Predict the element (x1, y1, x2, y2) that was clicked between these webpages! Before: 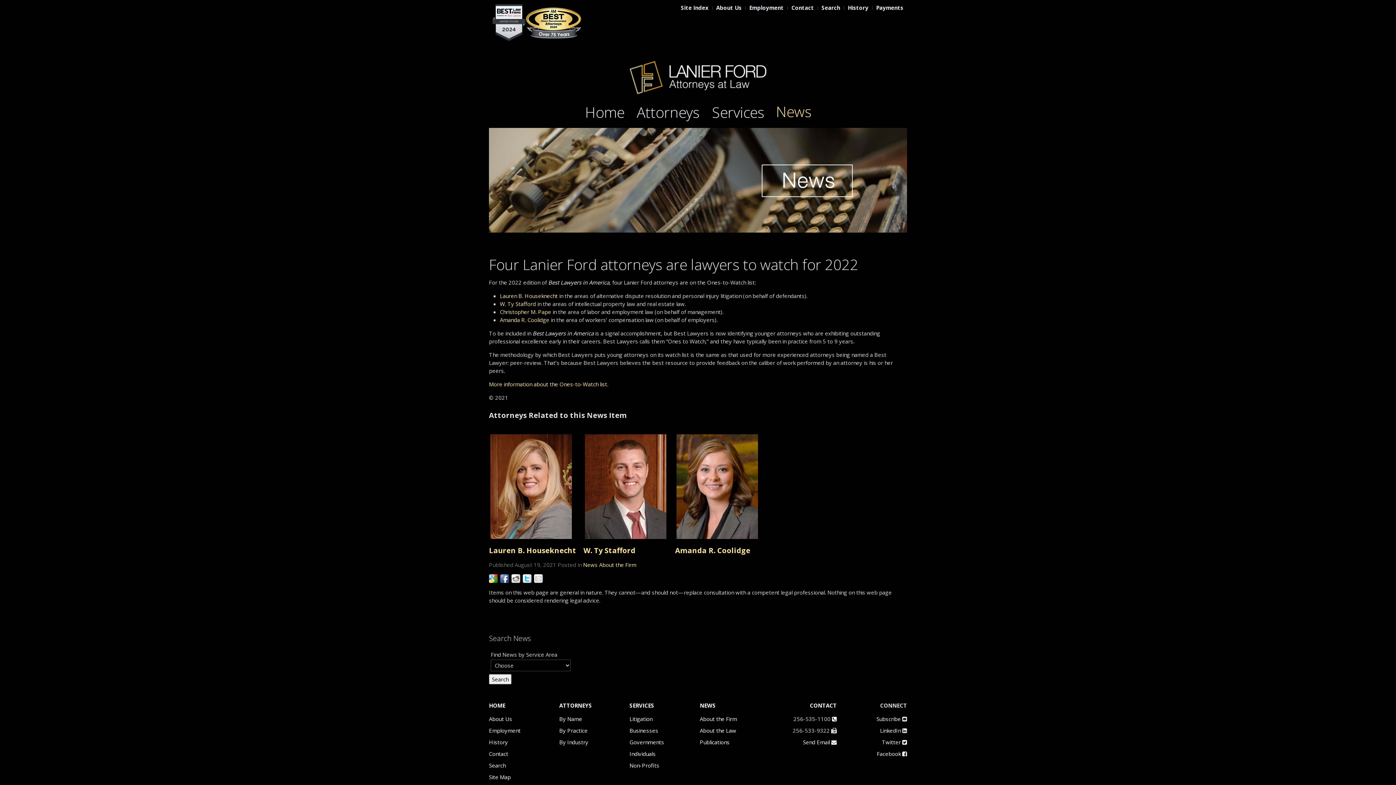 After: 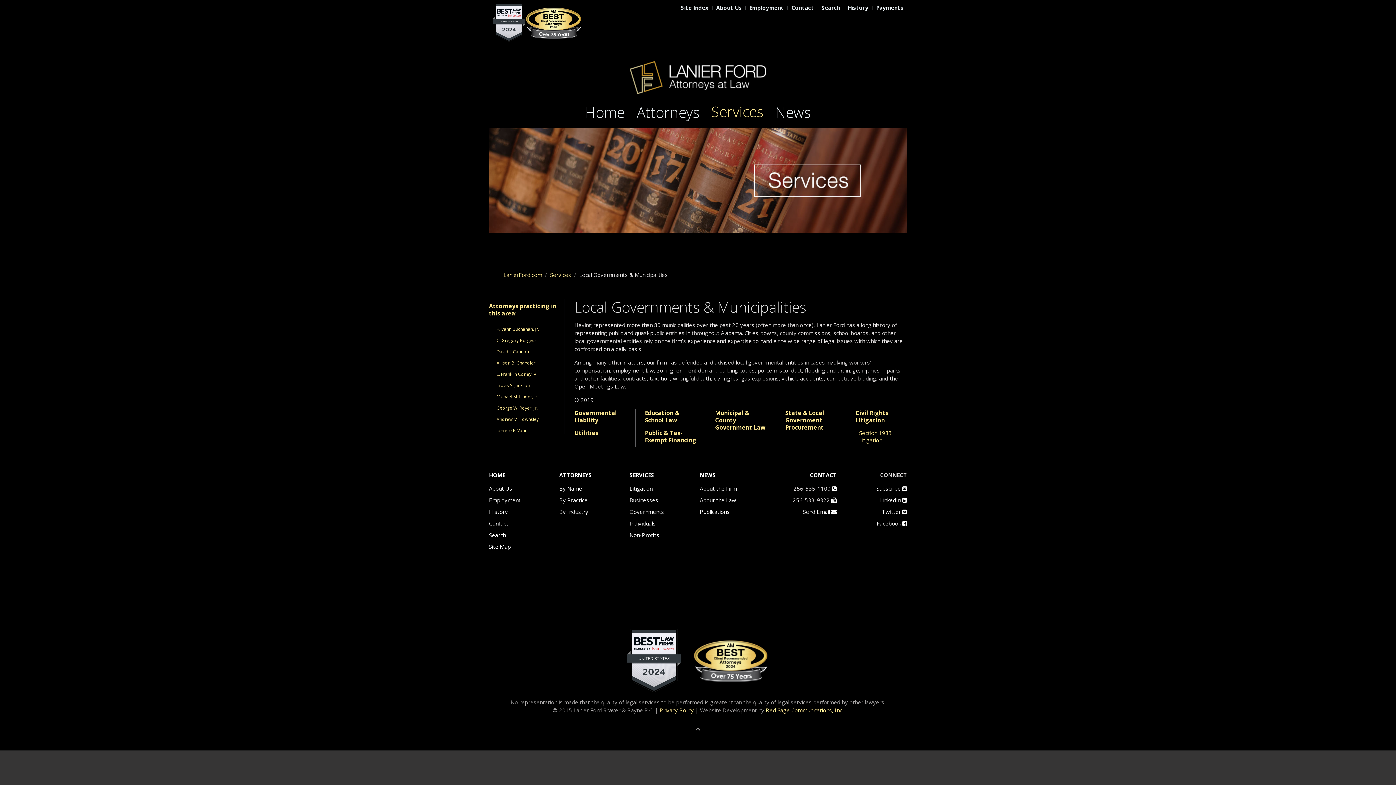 Action: bbox: (629, 738, 664, 746) label: Governments